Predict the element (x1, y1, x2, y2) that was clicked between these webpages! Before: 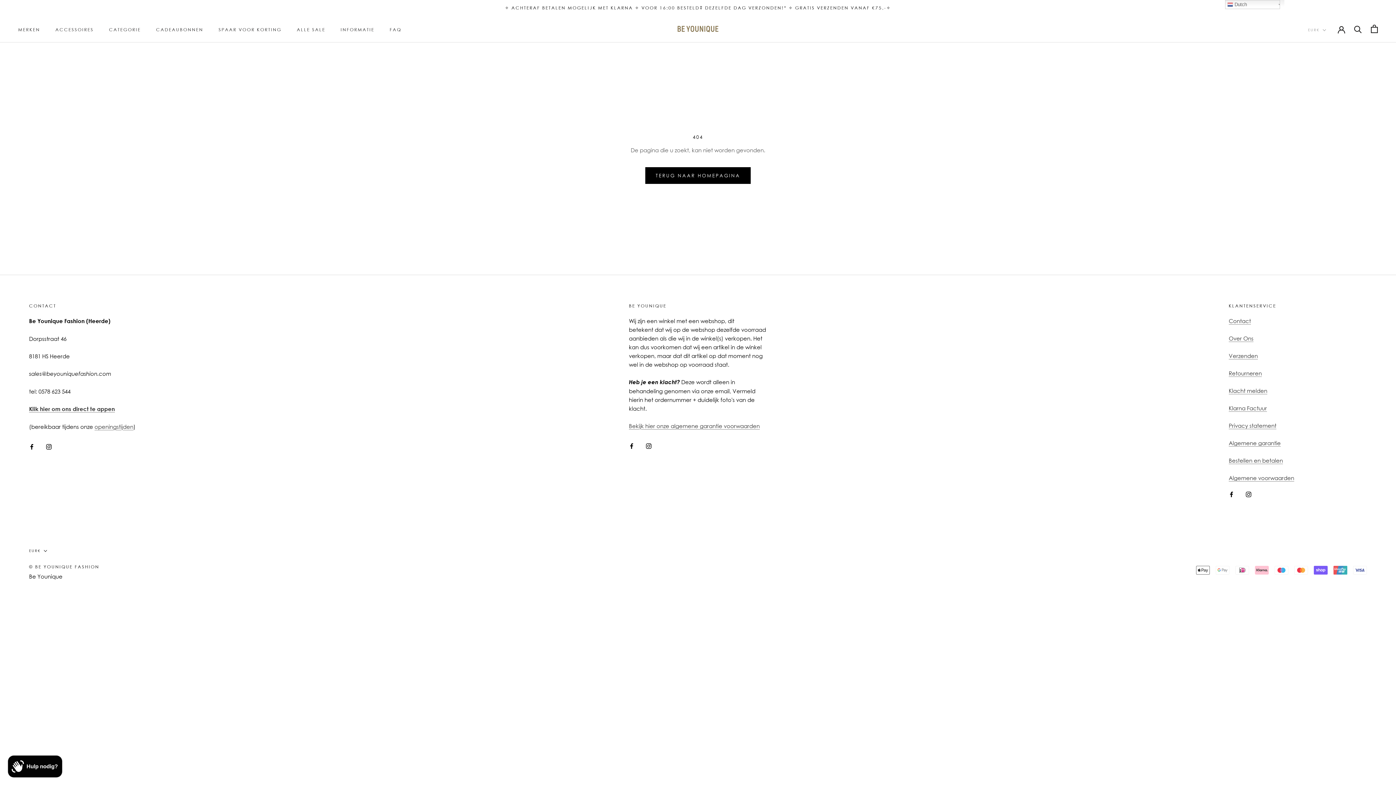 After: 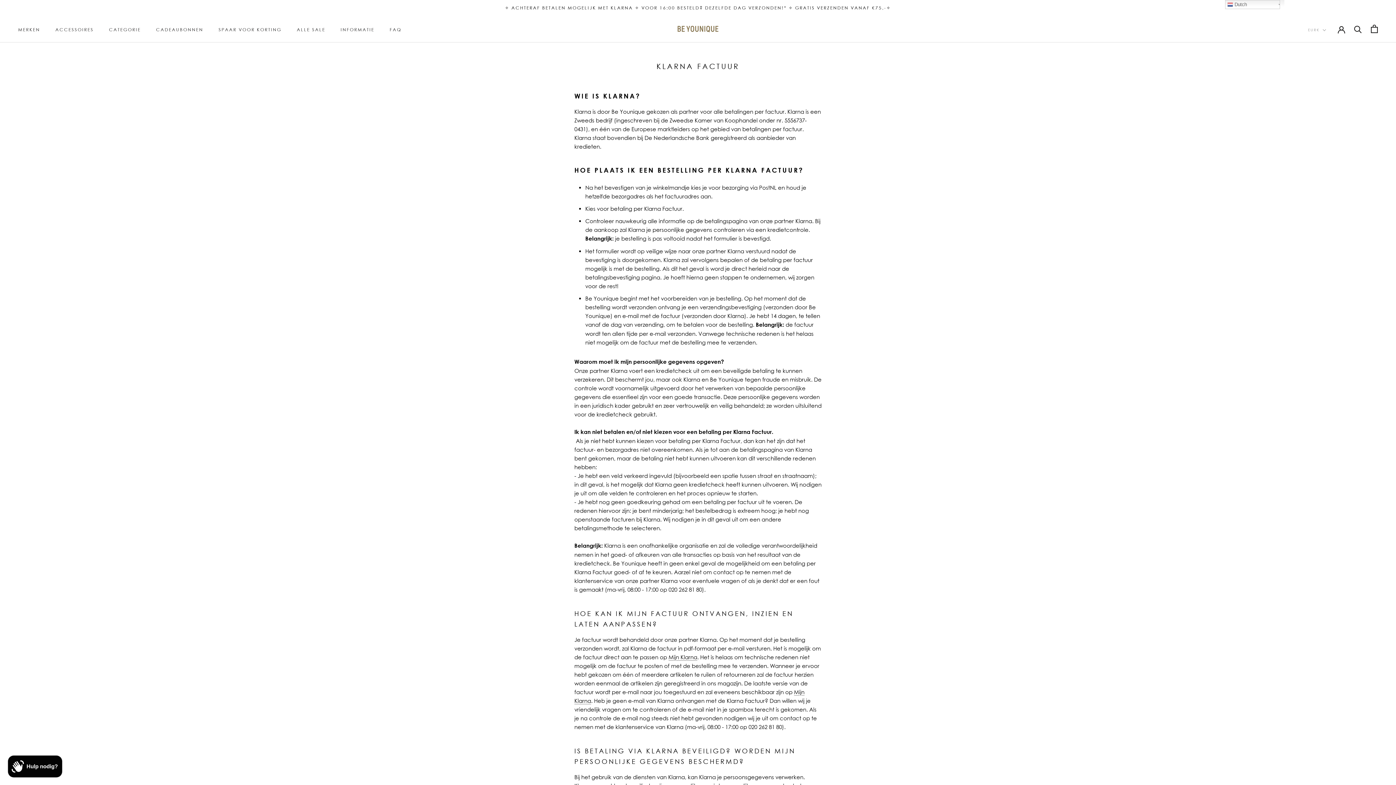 Action: label: Klarna Factuur bbox: (1229, 404, 1267, 411)